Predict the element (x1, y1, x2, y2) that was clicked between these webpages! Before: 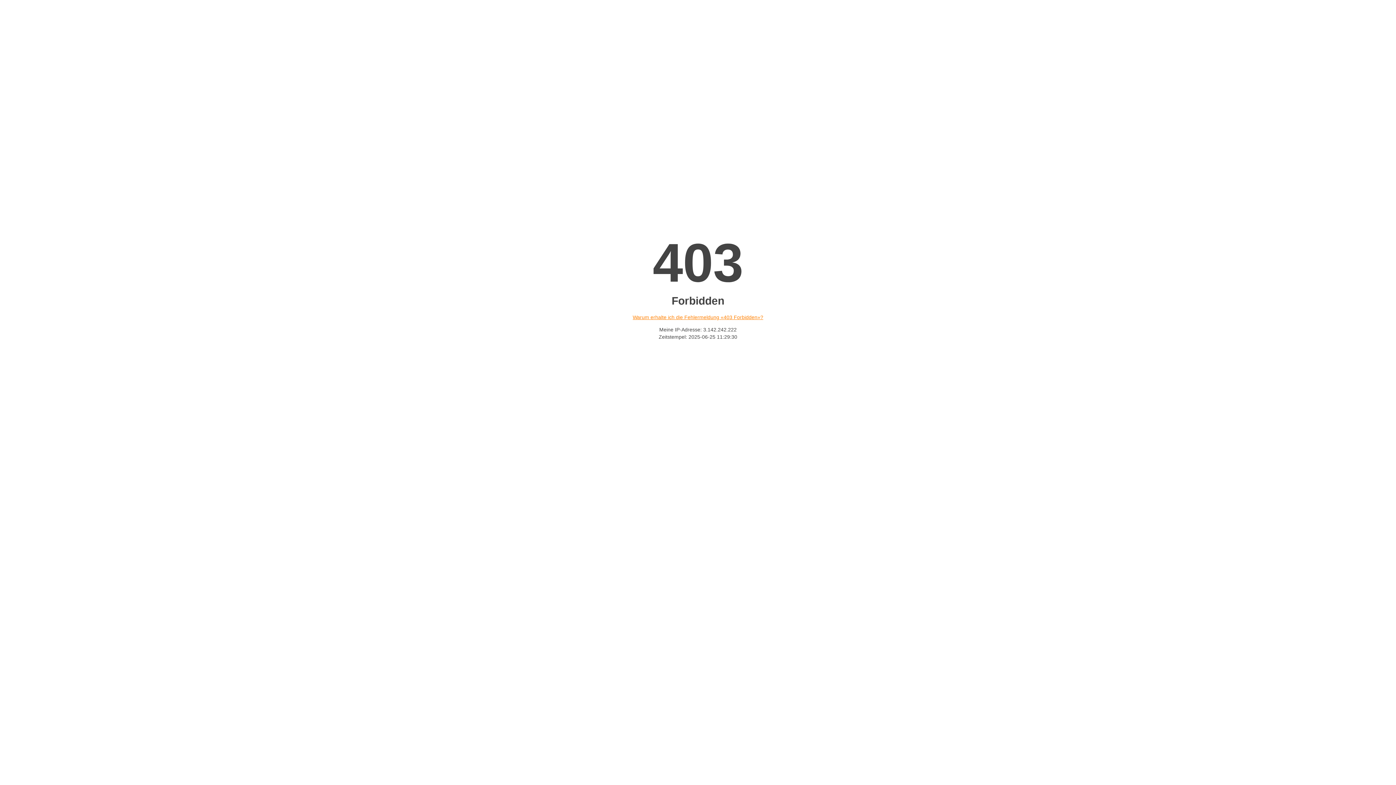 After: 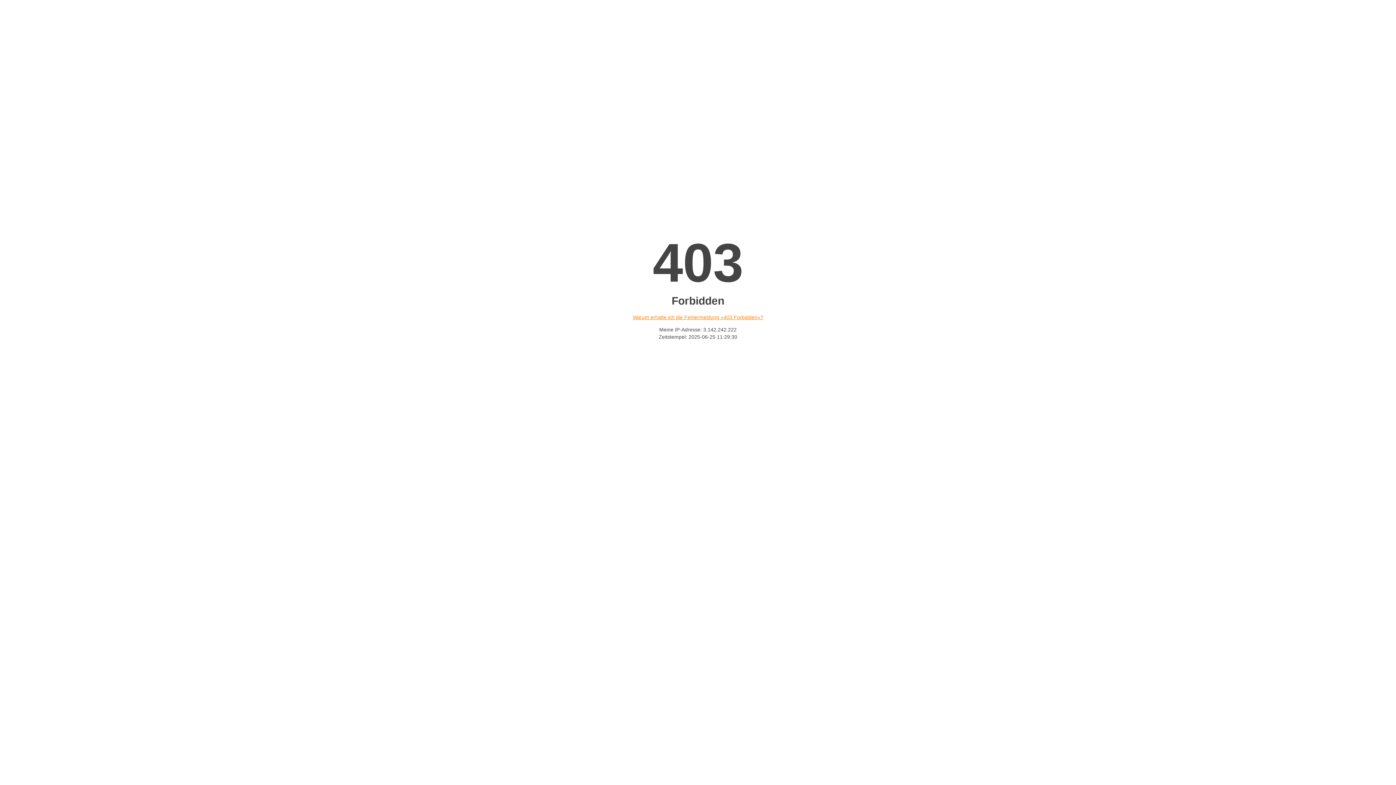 Action: bbox: (632, 314, 763, 320) label: Warum erhalte ich die Fehlermeldung «403 Forbidden»?